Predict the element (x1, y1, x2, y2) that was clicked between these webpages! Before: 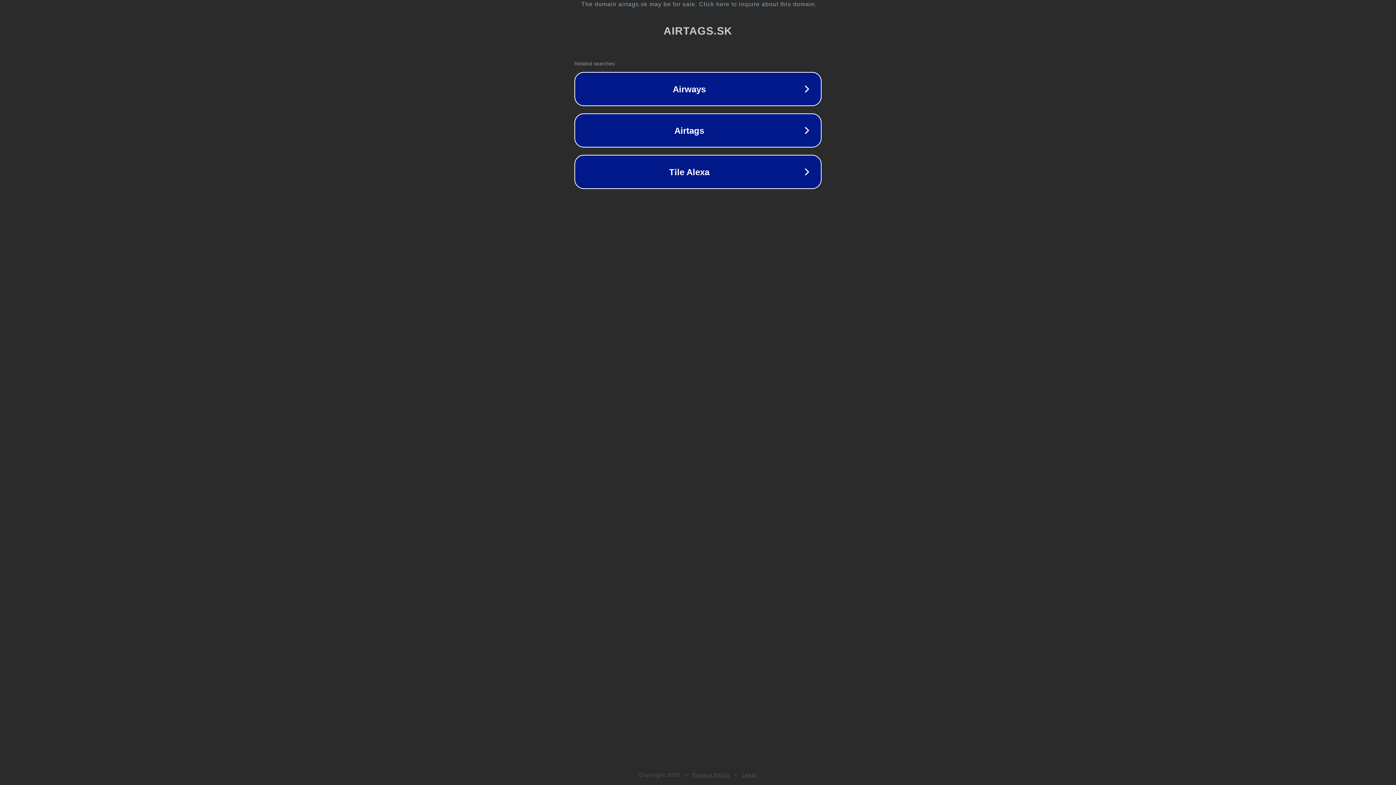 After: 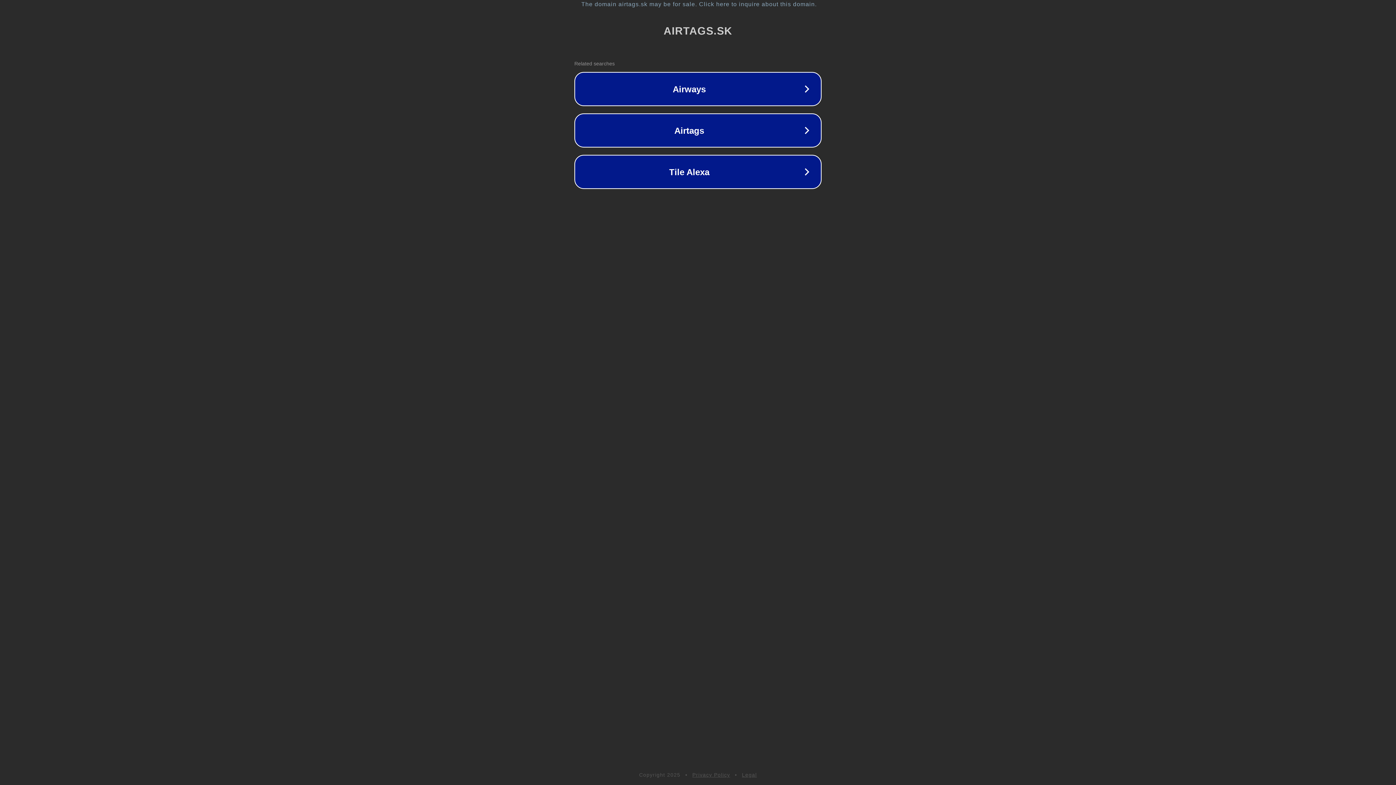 Action: label: Legal bbox: (742, 772, 757, 778)